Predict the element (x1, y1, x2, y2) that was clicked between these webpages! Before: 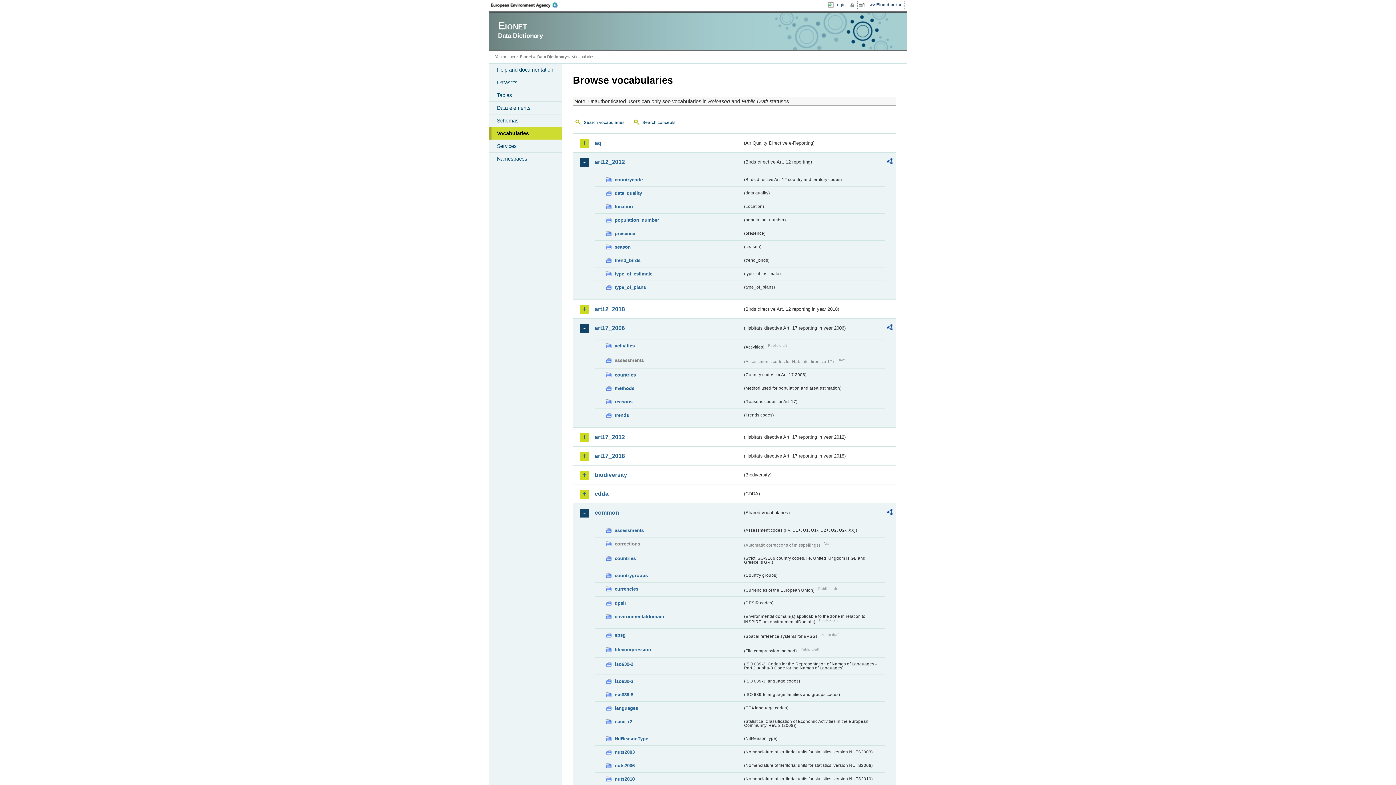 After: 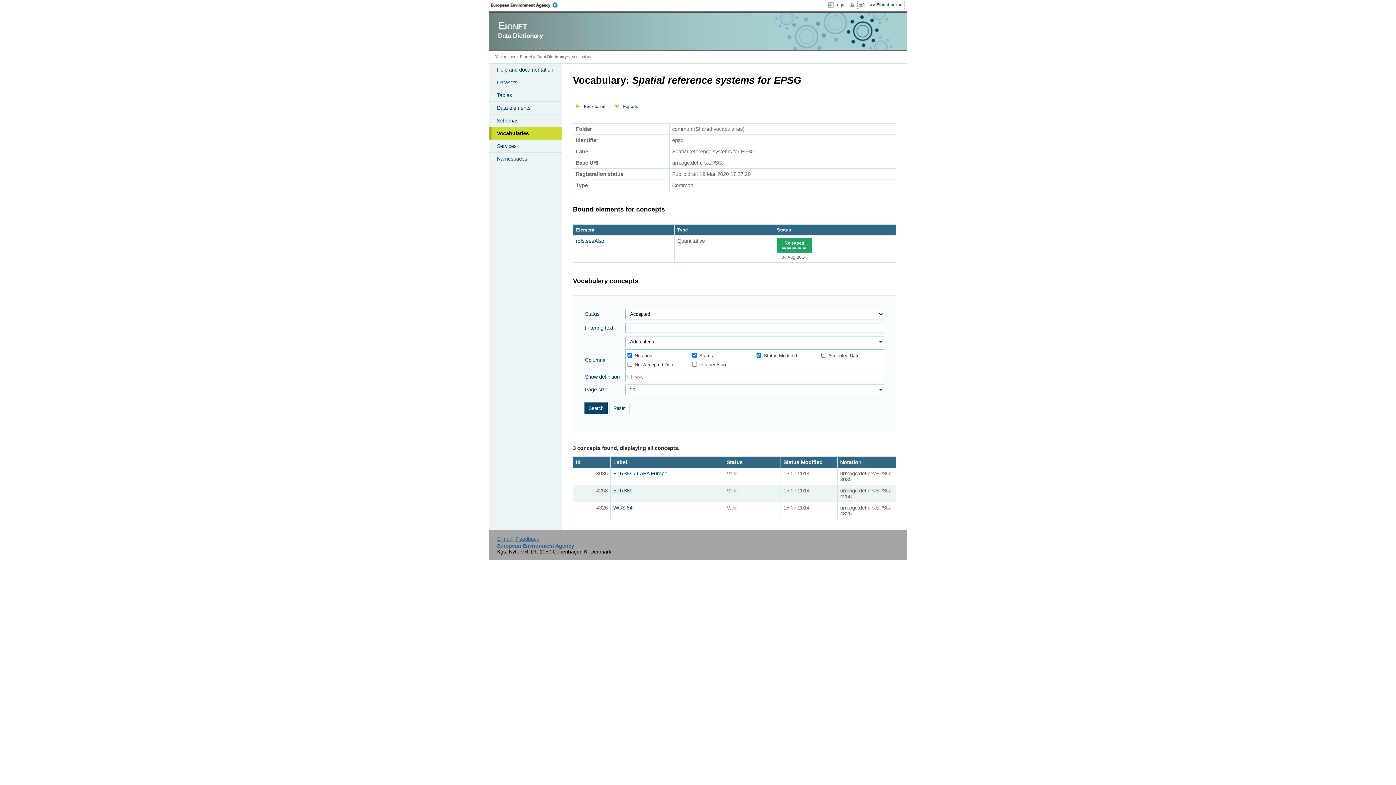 Action: label: epsg bbox: (605, 631, 742, 639)